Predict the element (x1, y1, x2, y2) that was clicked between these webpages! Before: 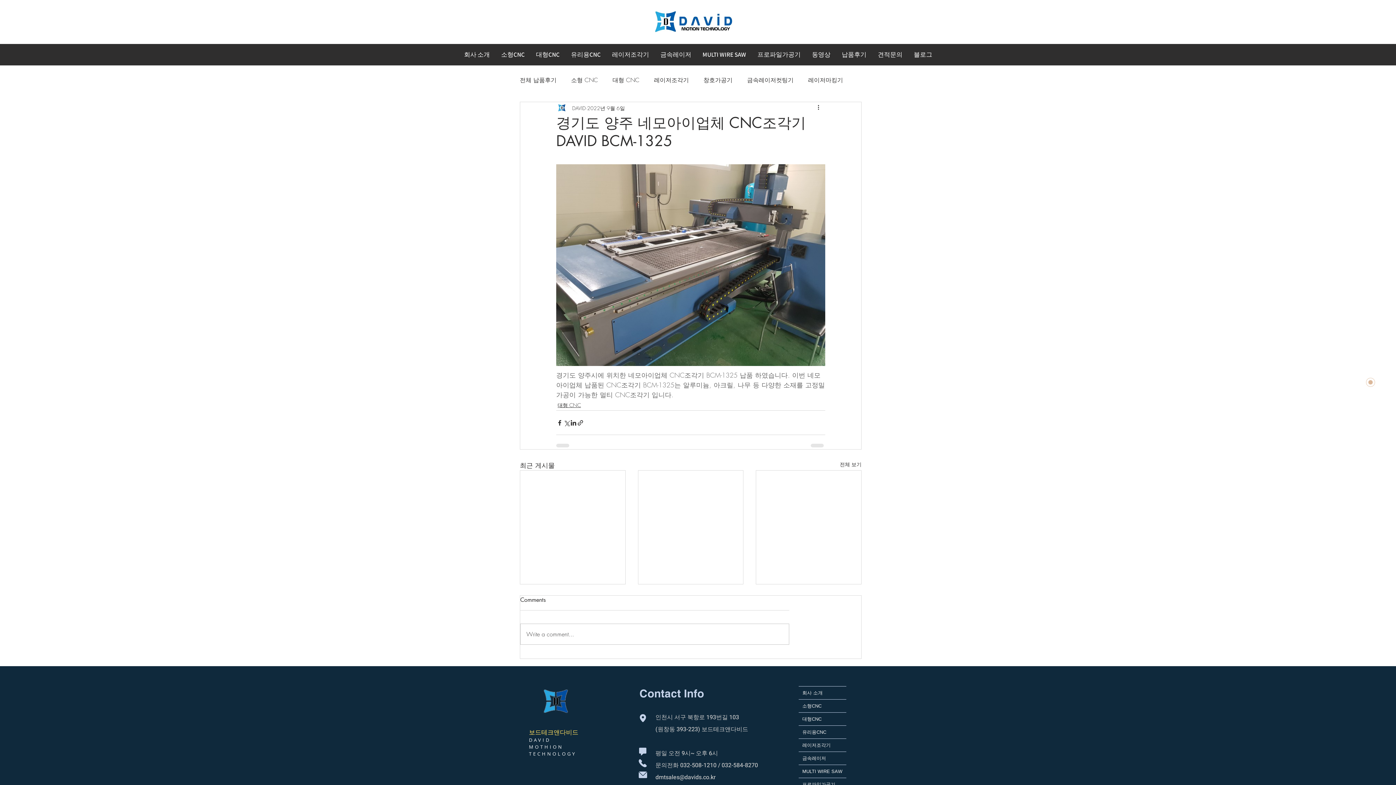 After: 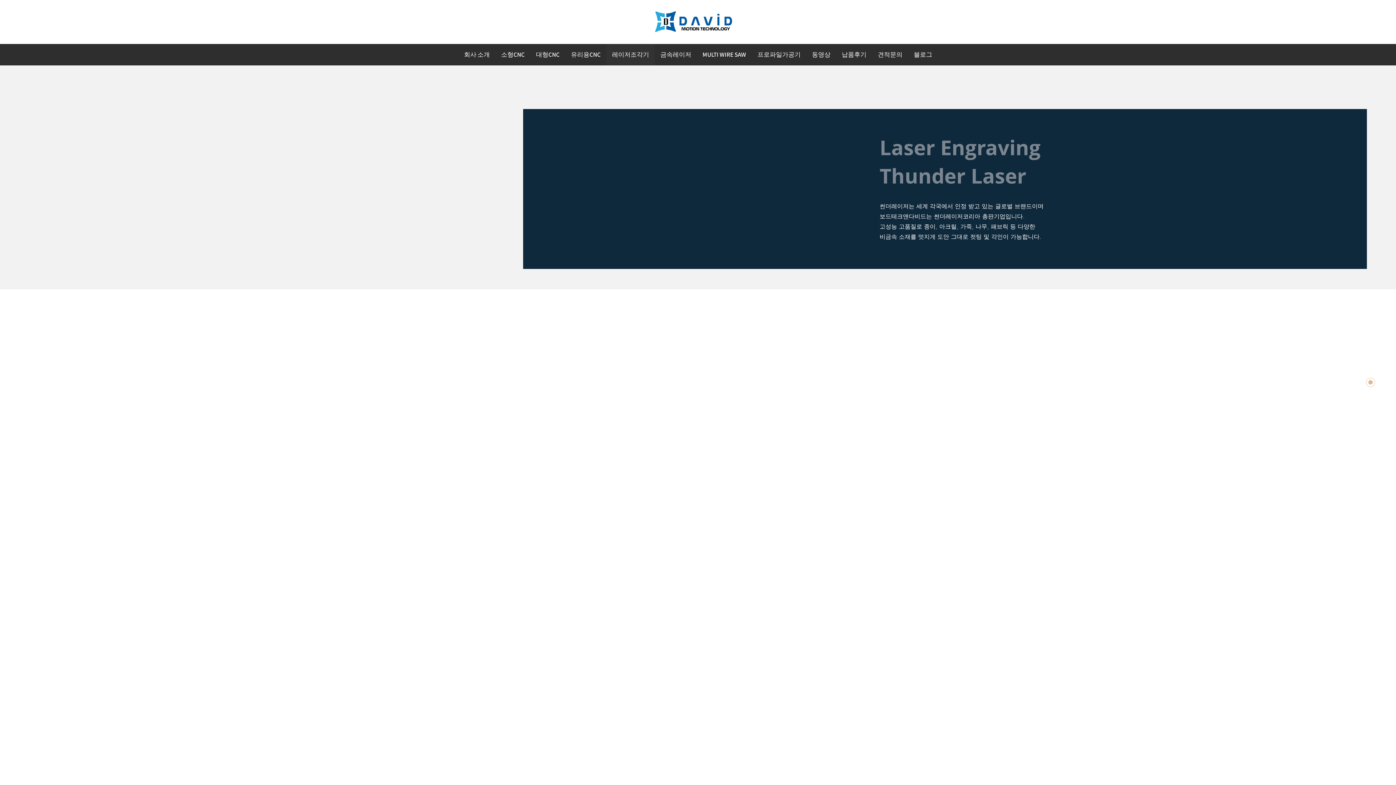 Action: label: 레이저조각기 bbox: (606, 44, 654, 65)